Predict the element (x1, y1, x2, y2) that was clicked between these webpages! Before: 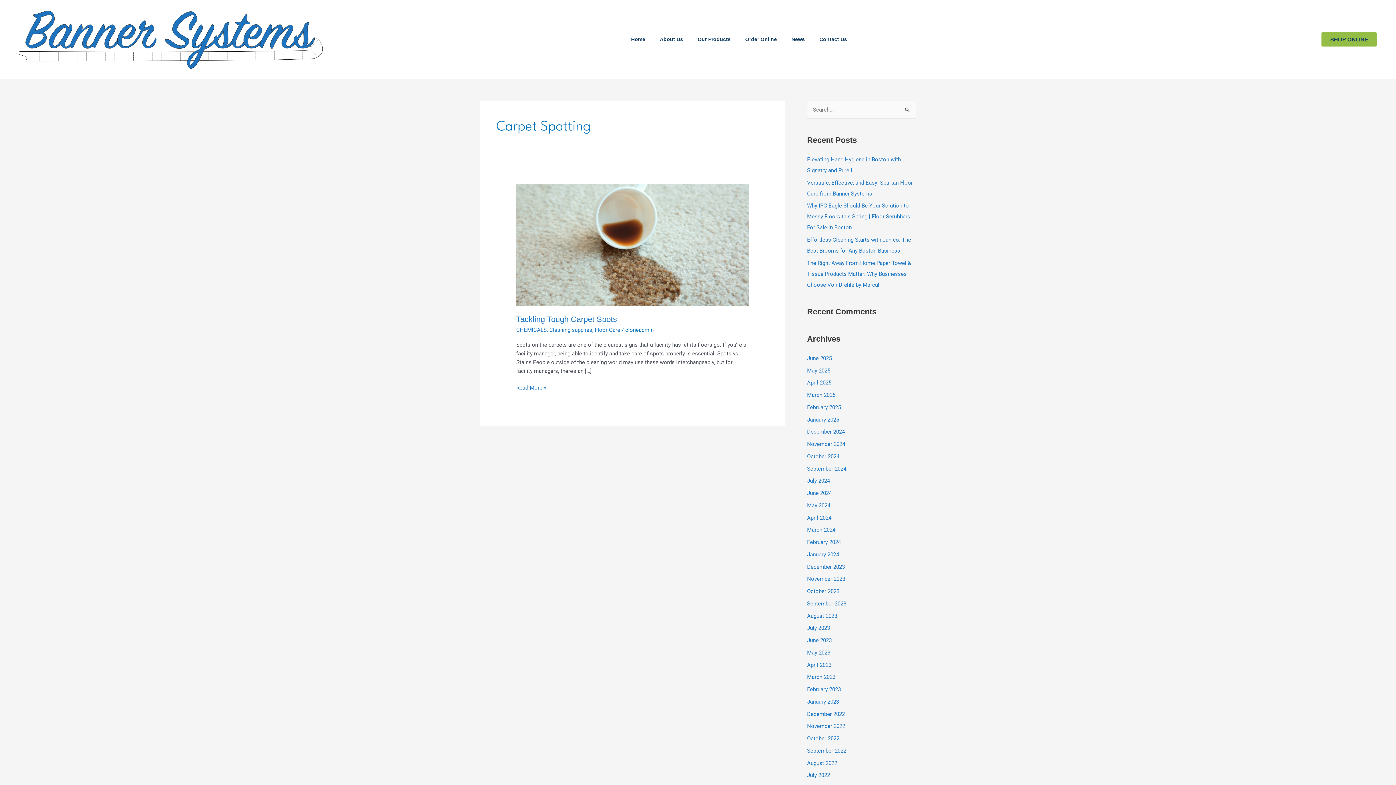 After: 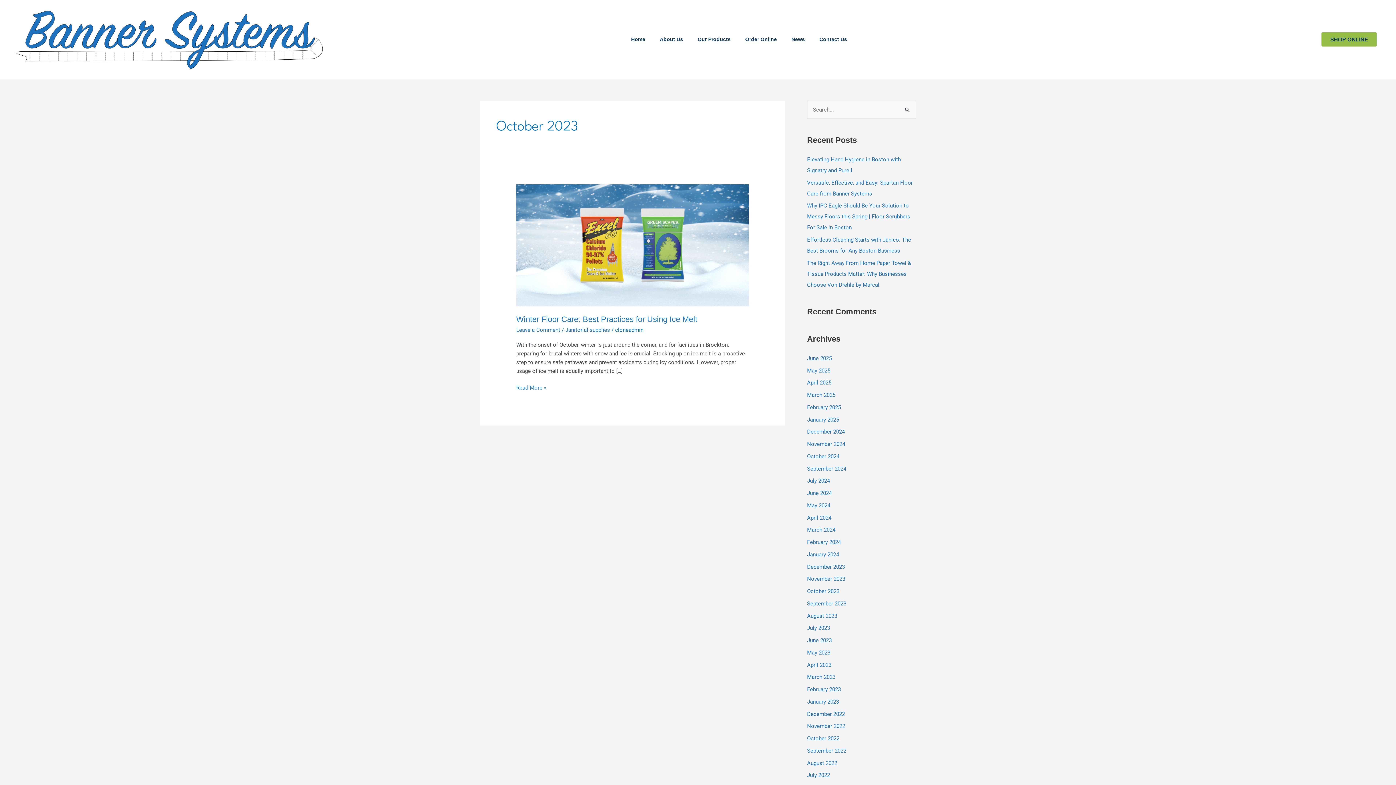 Action: bbox: (807, 588, 839, 594) label: October 2023